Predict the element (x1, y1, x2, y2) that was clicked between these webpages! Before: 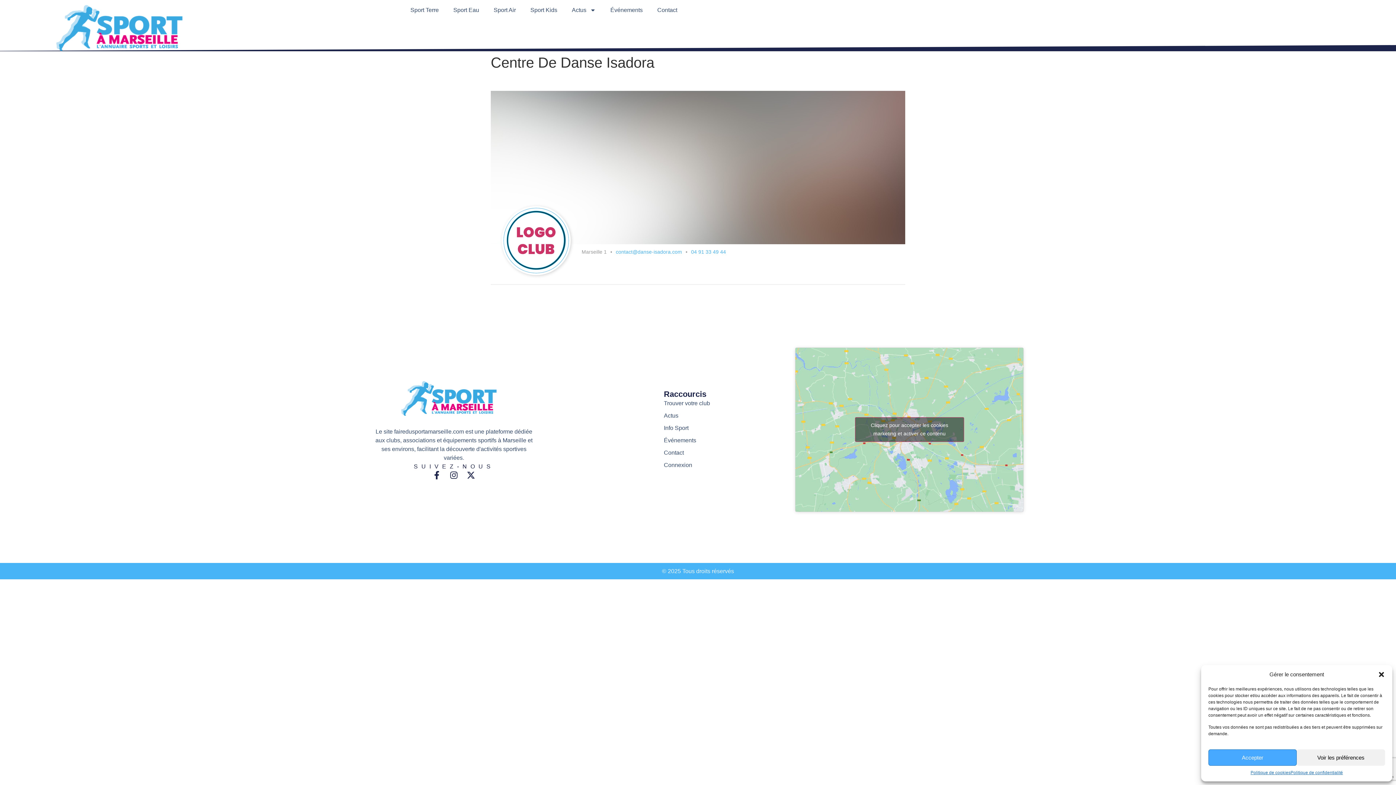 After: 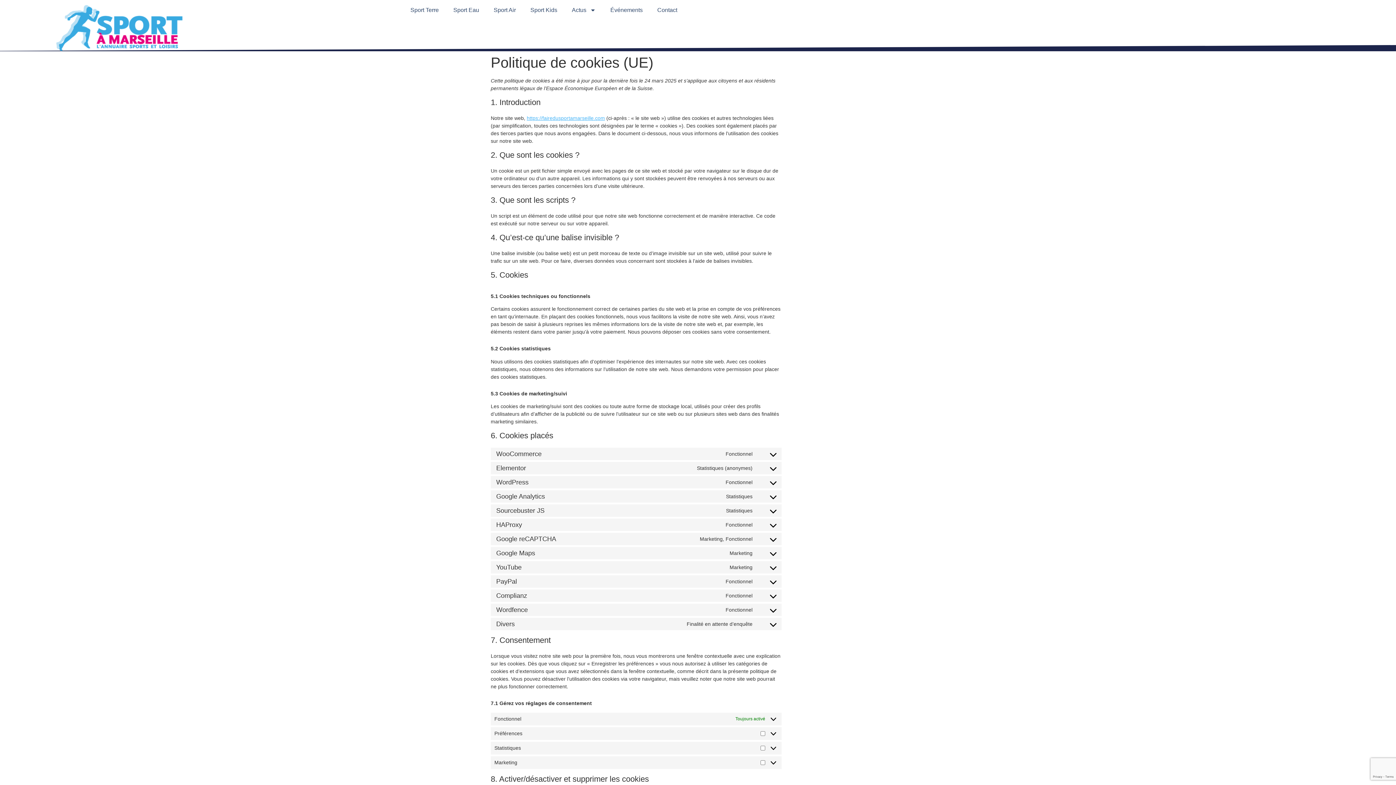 Action: label: Politique de cookies bbox: (1250, 769, 1290, 776)